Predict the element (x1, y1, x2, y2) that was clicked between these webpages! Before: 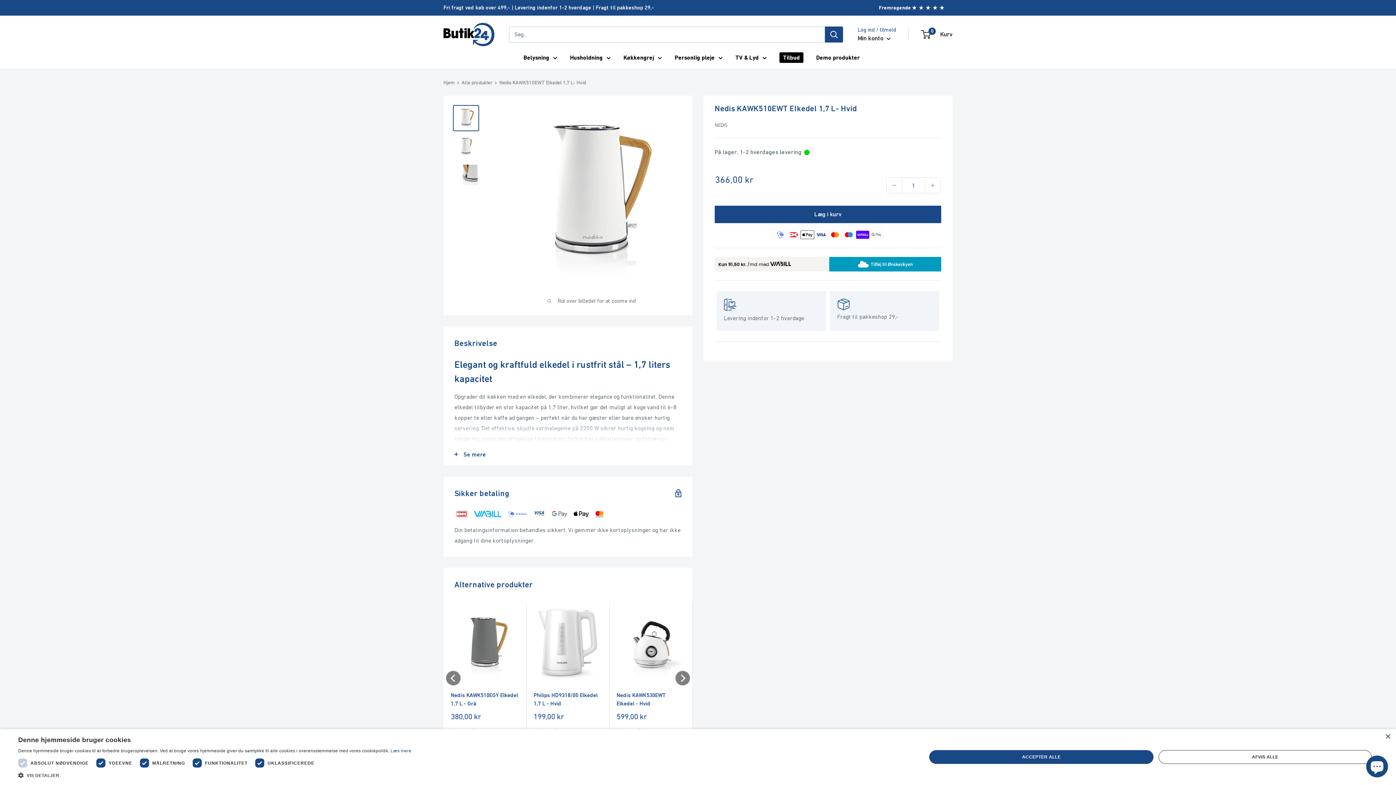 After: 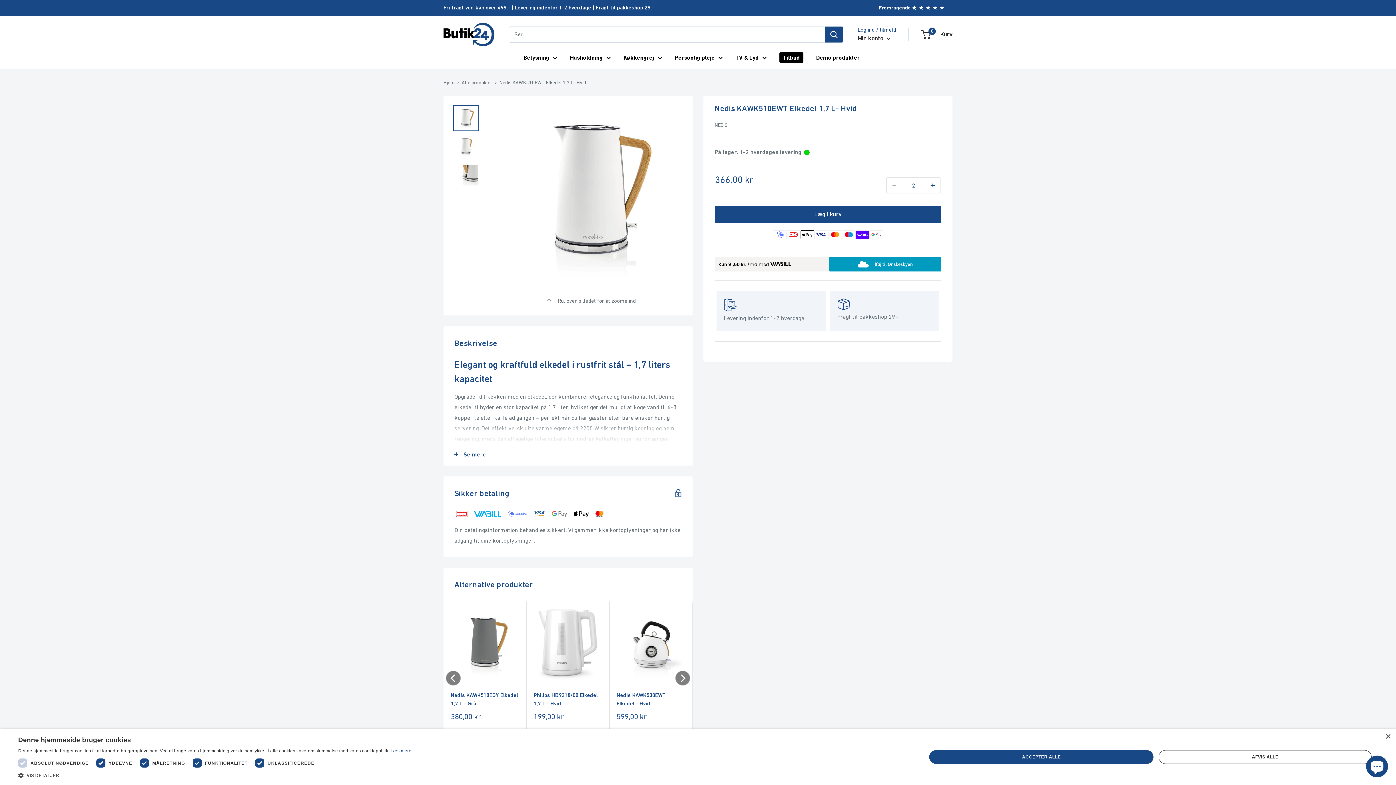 Action: label: Forøg antal med 1 bbox: (925, 177, 940, 192)